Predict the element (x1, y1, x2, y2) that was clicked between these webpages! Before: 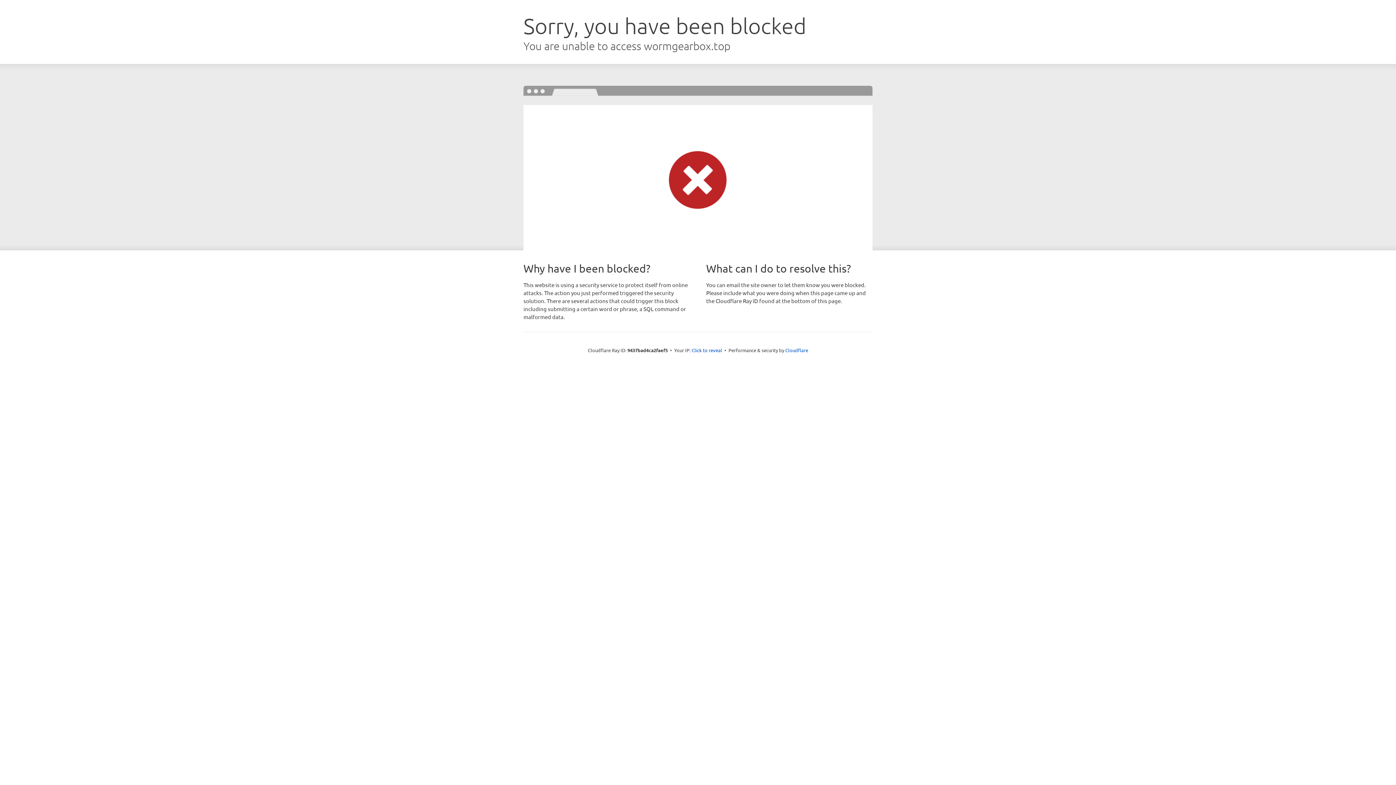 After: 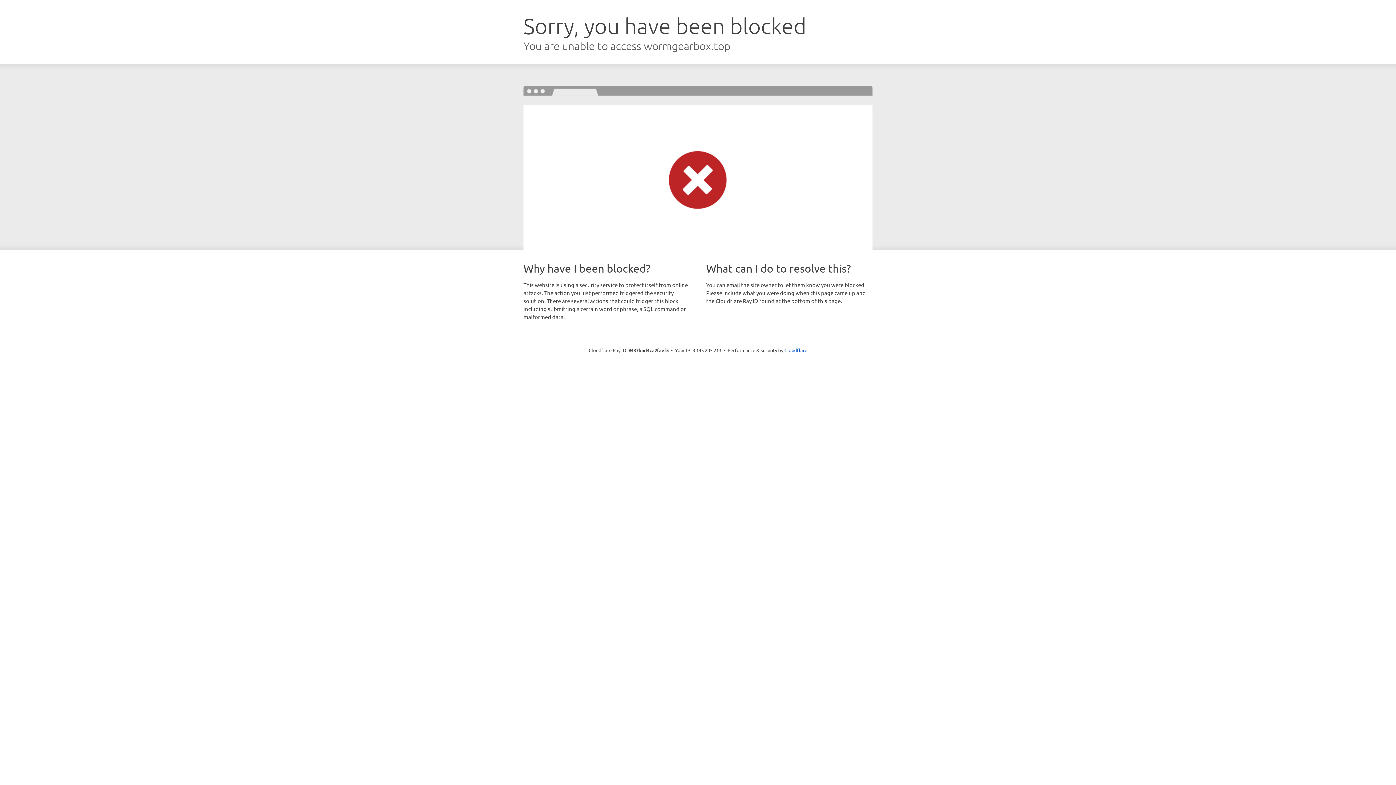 Action: label: Click to reveal bbox: (691, 346, 722, 353)